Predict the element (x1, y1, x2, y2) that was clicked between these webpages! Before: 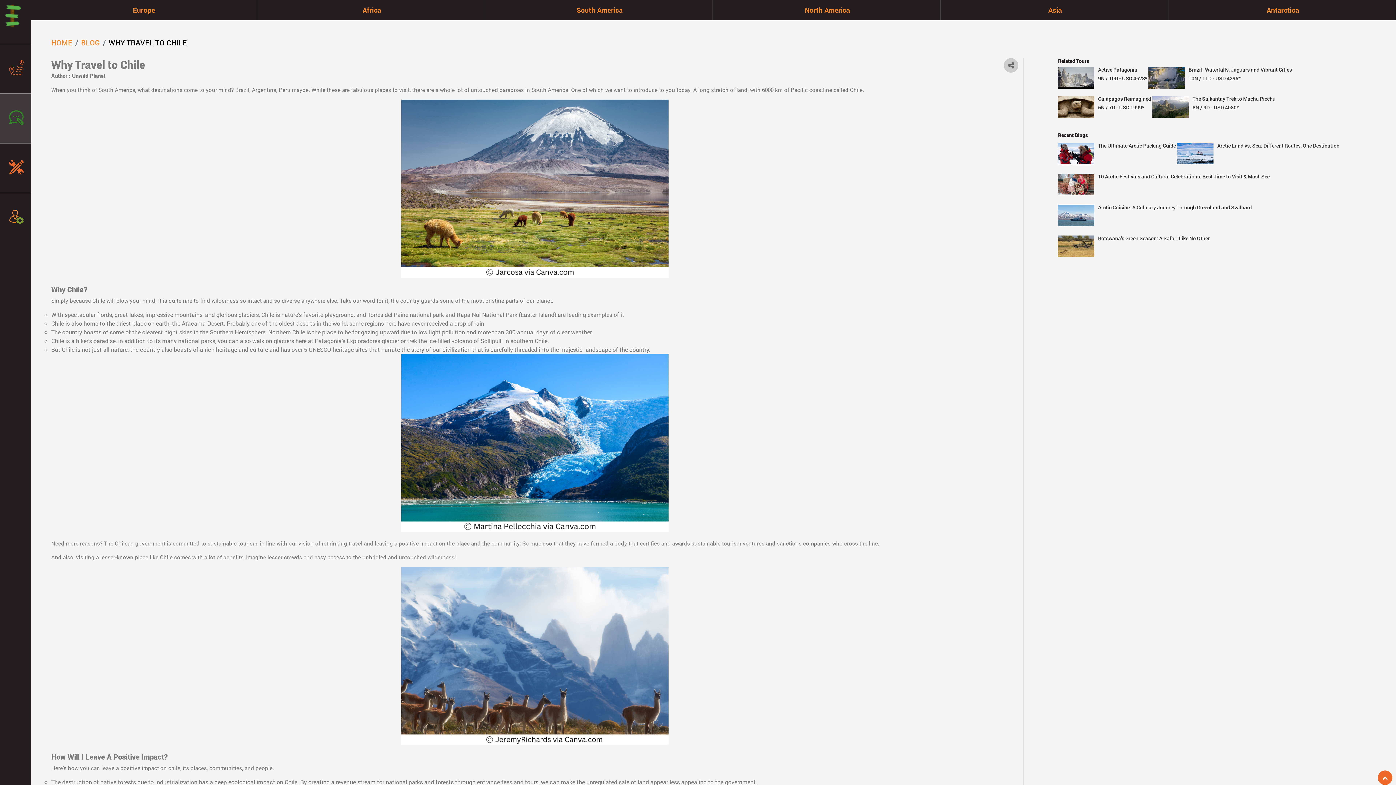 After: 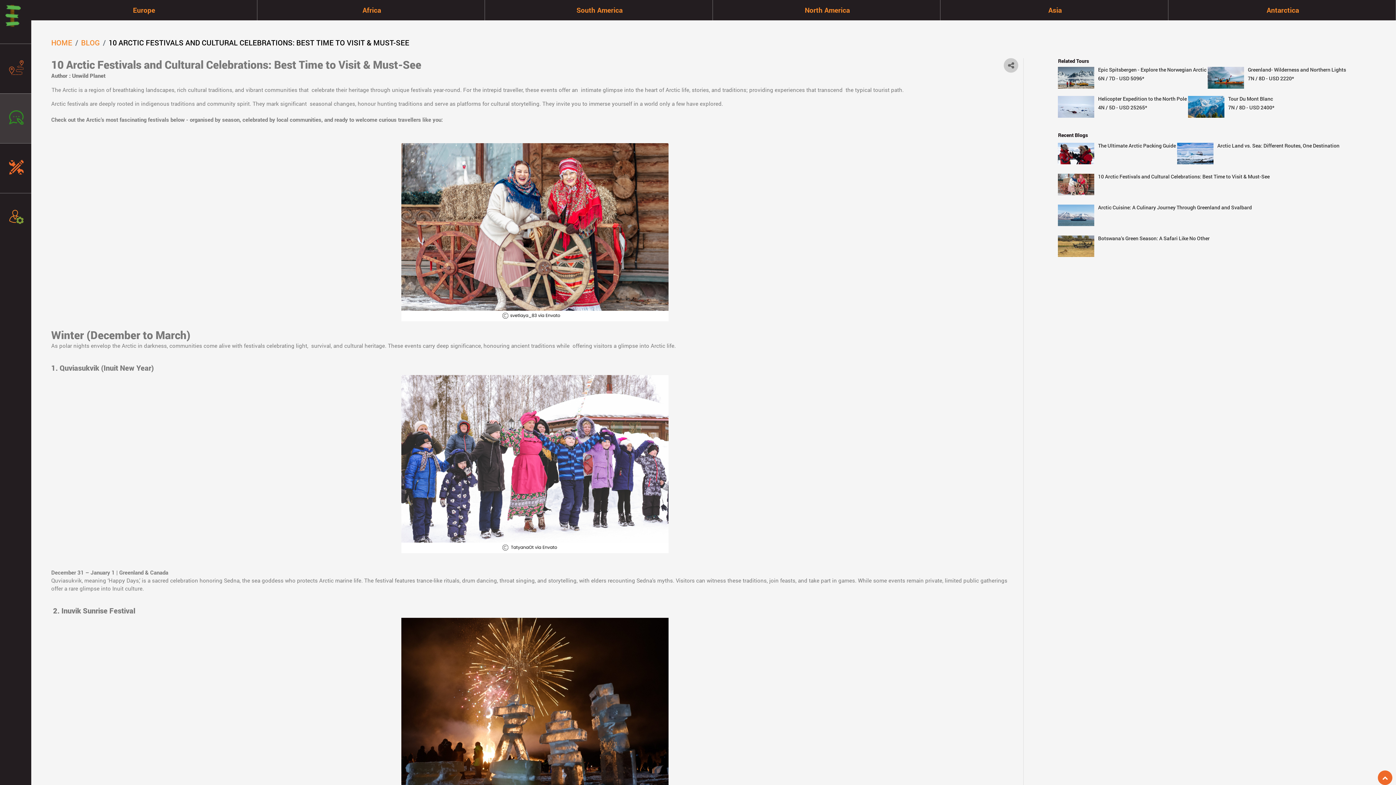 Action: bbox: (1098, 173, 1269, 179) label: 10 Arctic Festivals and Cultural Celebrations: Best Time to Visit & Must-See